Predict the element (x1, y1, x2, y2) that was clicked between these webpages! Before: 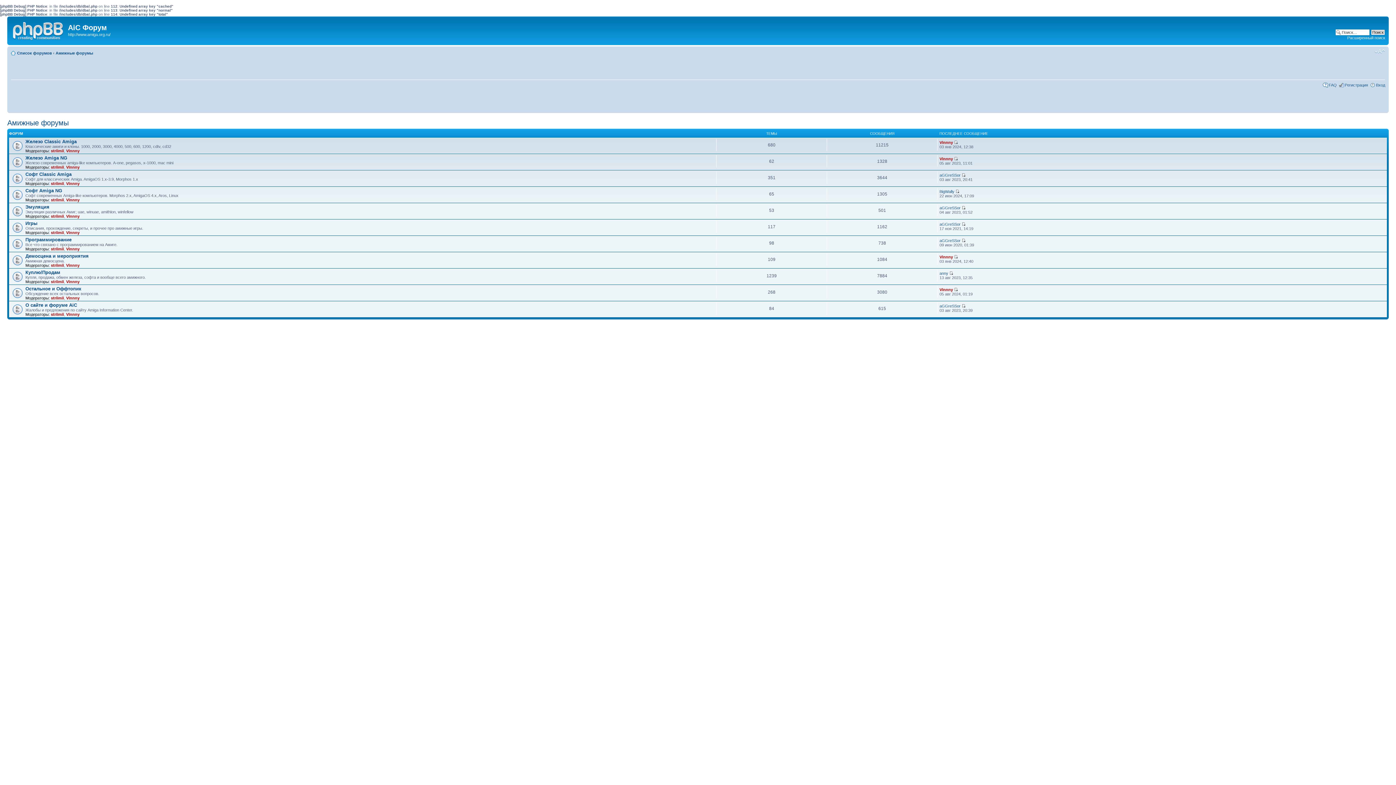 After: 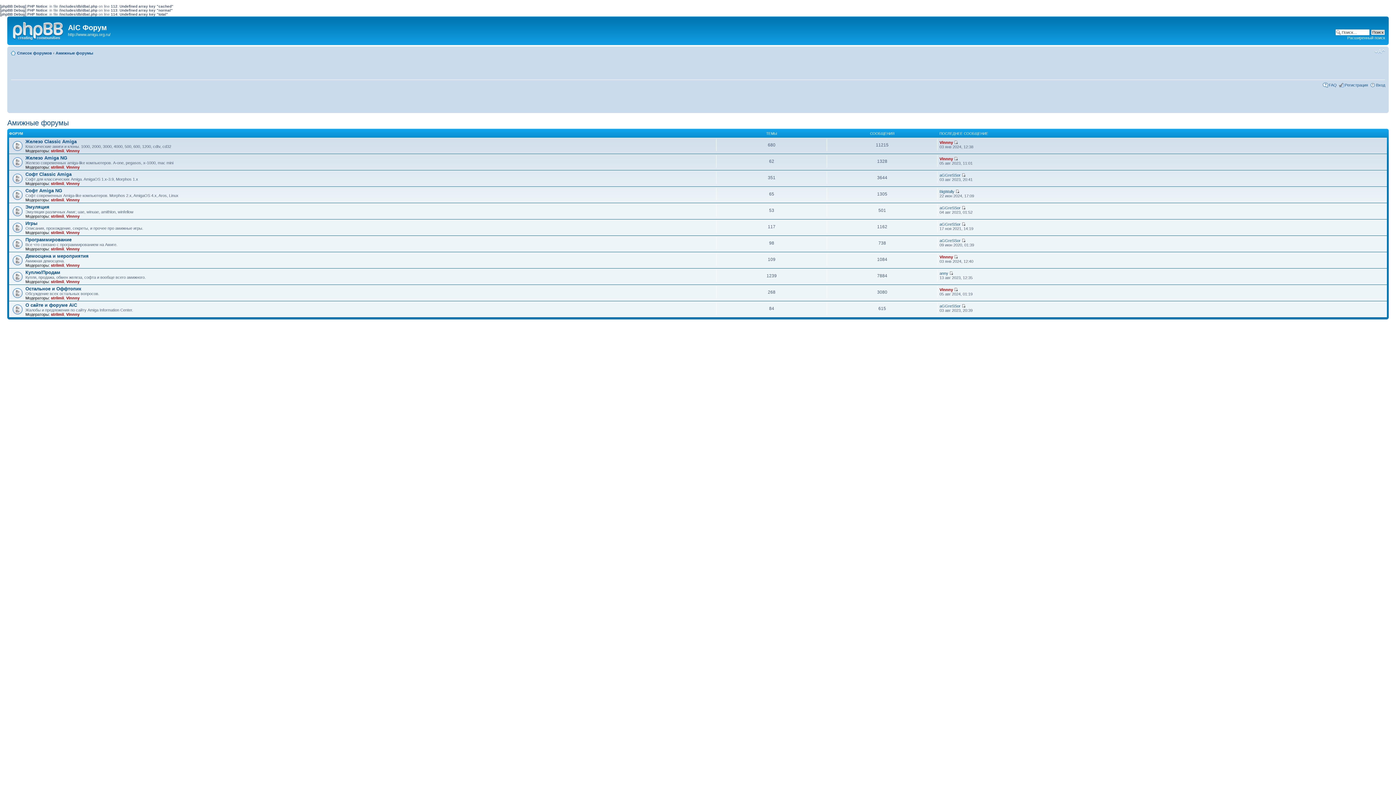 Action: label: Амижные форумы bbox: (7, 119, 68, 127)